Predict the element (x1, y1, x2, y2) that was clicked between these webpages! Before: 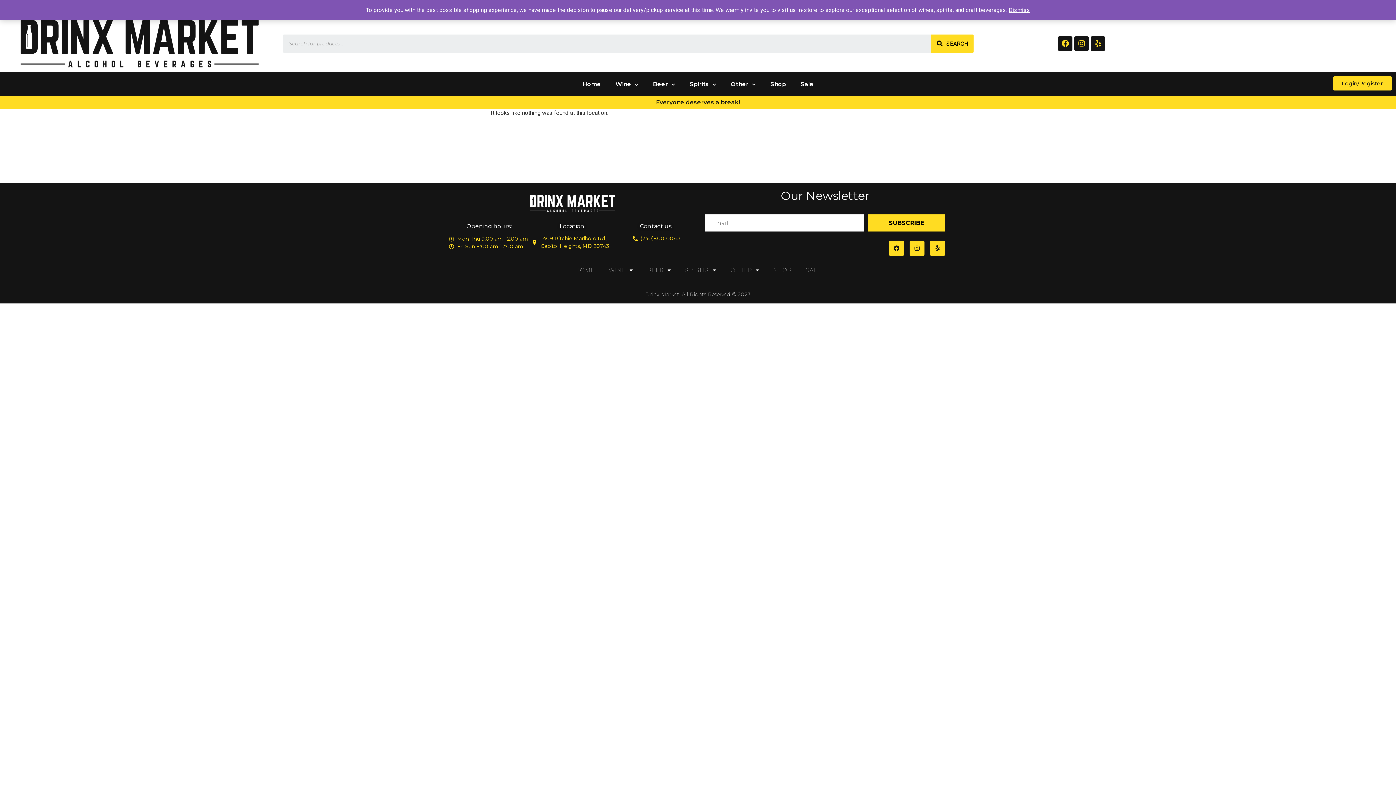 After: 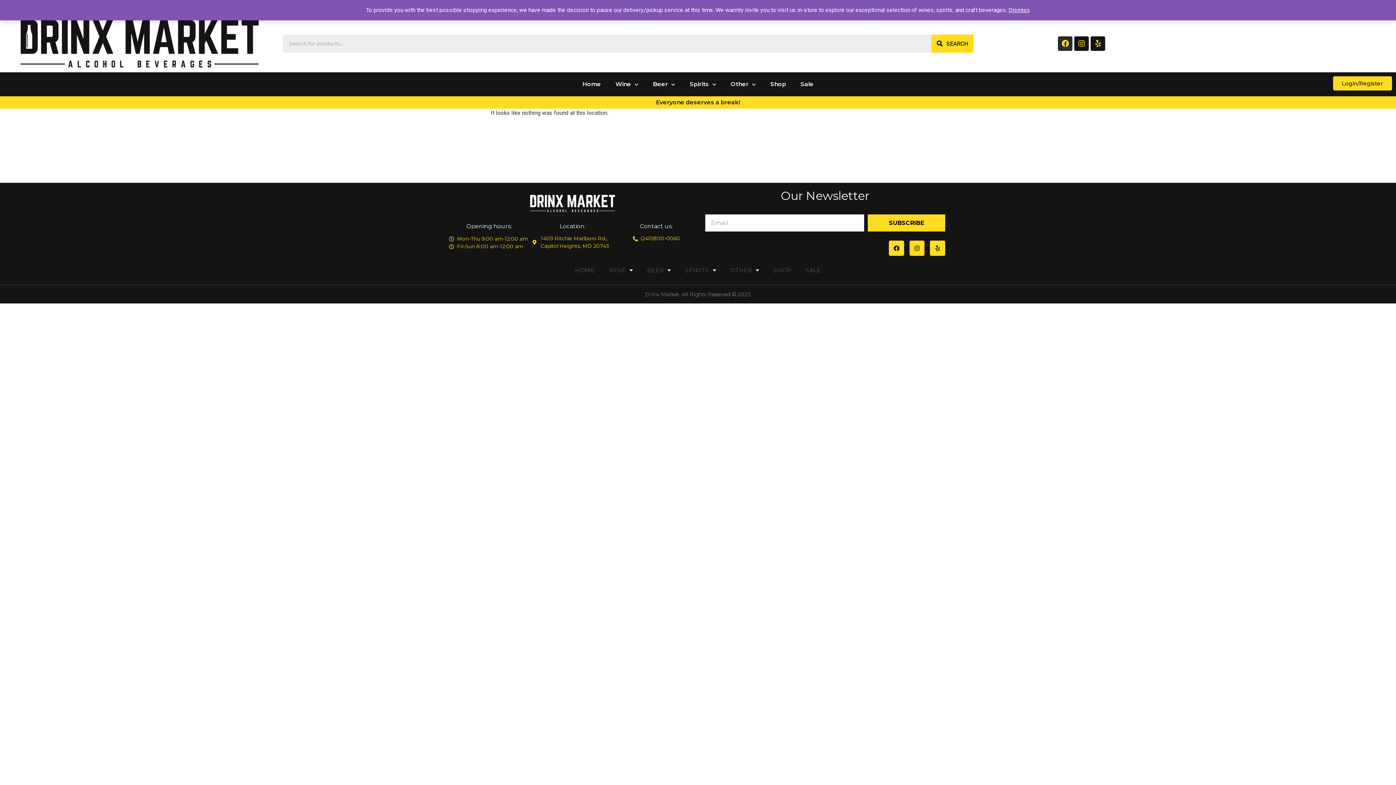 Action: bbox: (1058, 36, 1072, 50) label: Facebook